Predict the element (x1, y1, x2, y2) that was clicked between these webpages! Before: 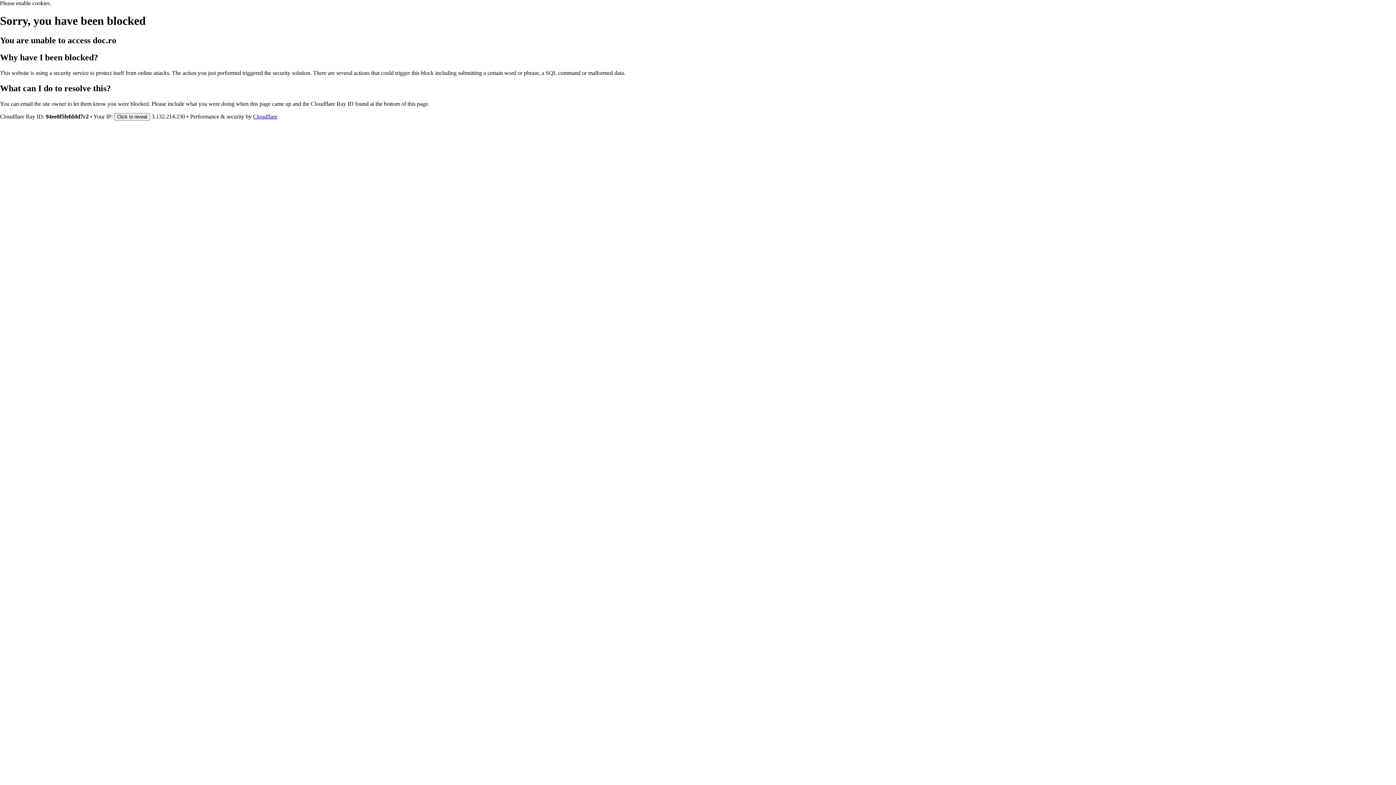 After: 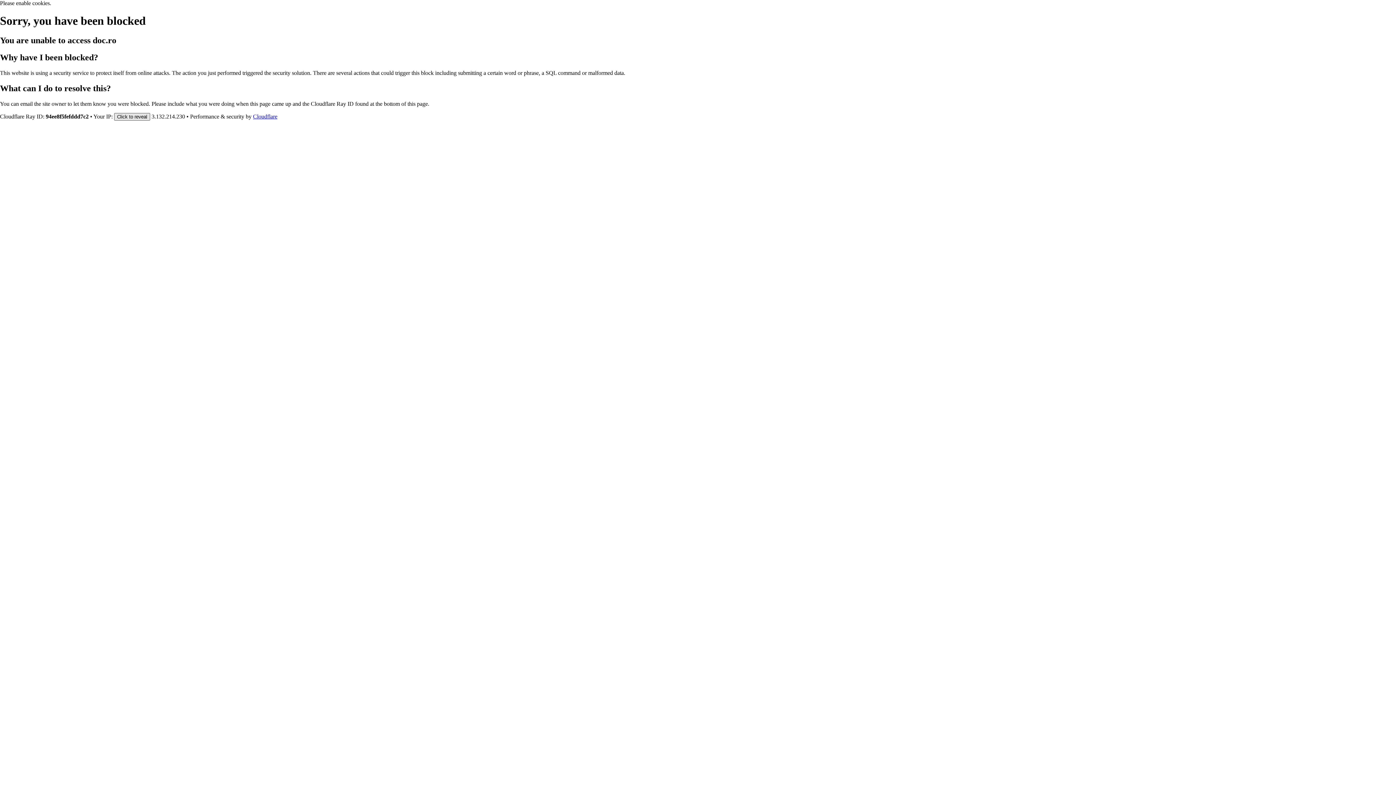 Action: label: Click to reveal bbox: (114, 112, 150, 120)